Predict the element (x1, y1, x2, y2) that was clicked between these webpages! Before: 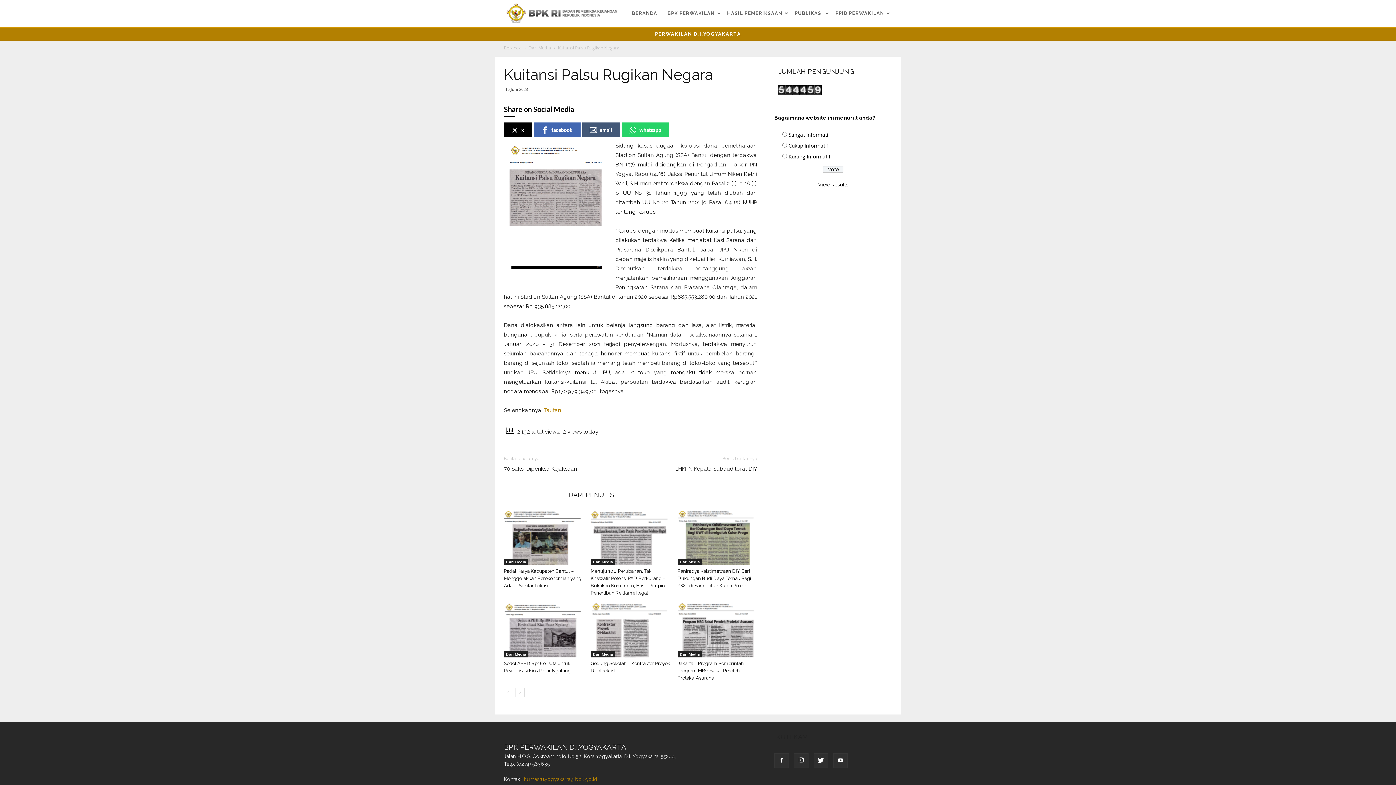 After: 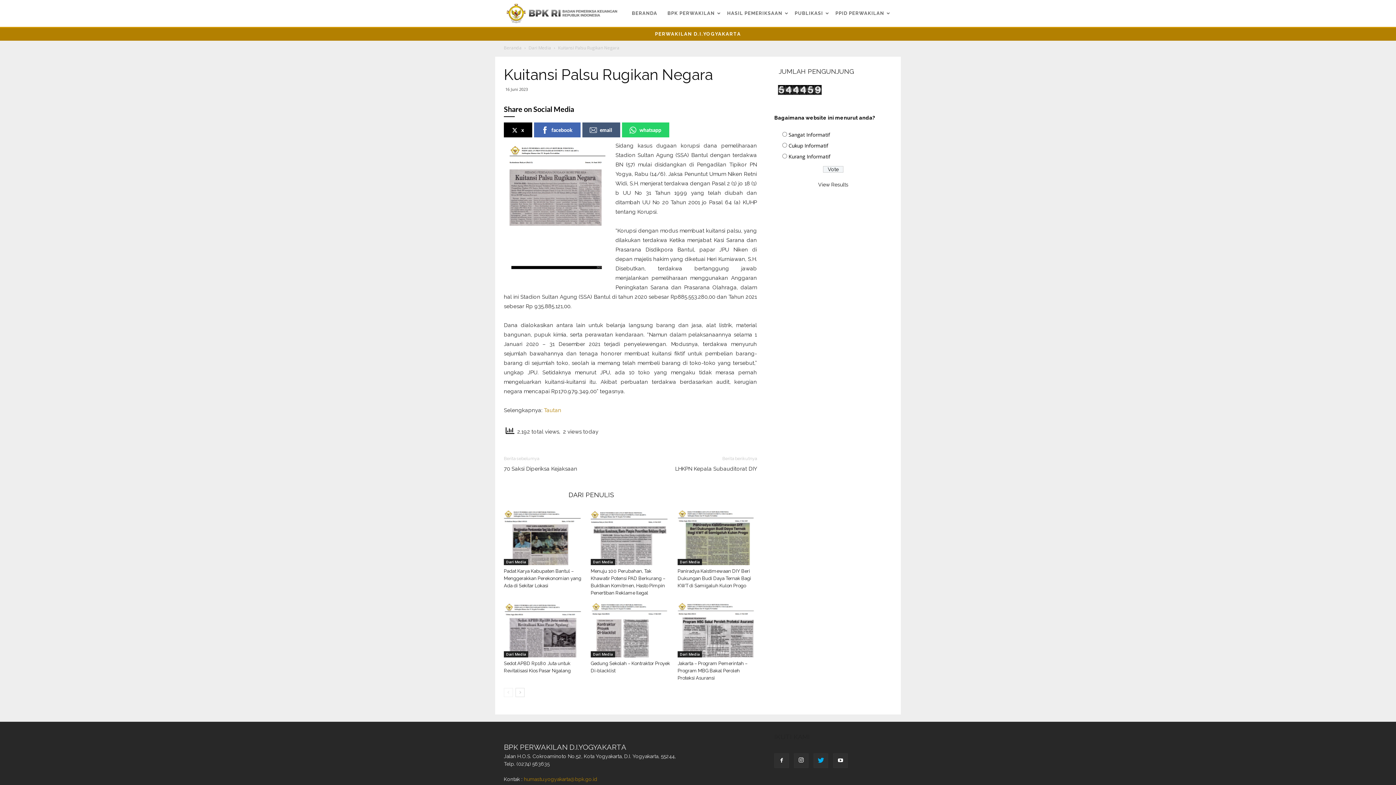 Action: bbox: (813, 753, 828, 768)